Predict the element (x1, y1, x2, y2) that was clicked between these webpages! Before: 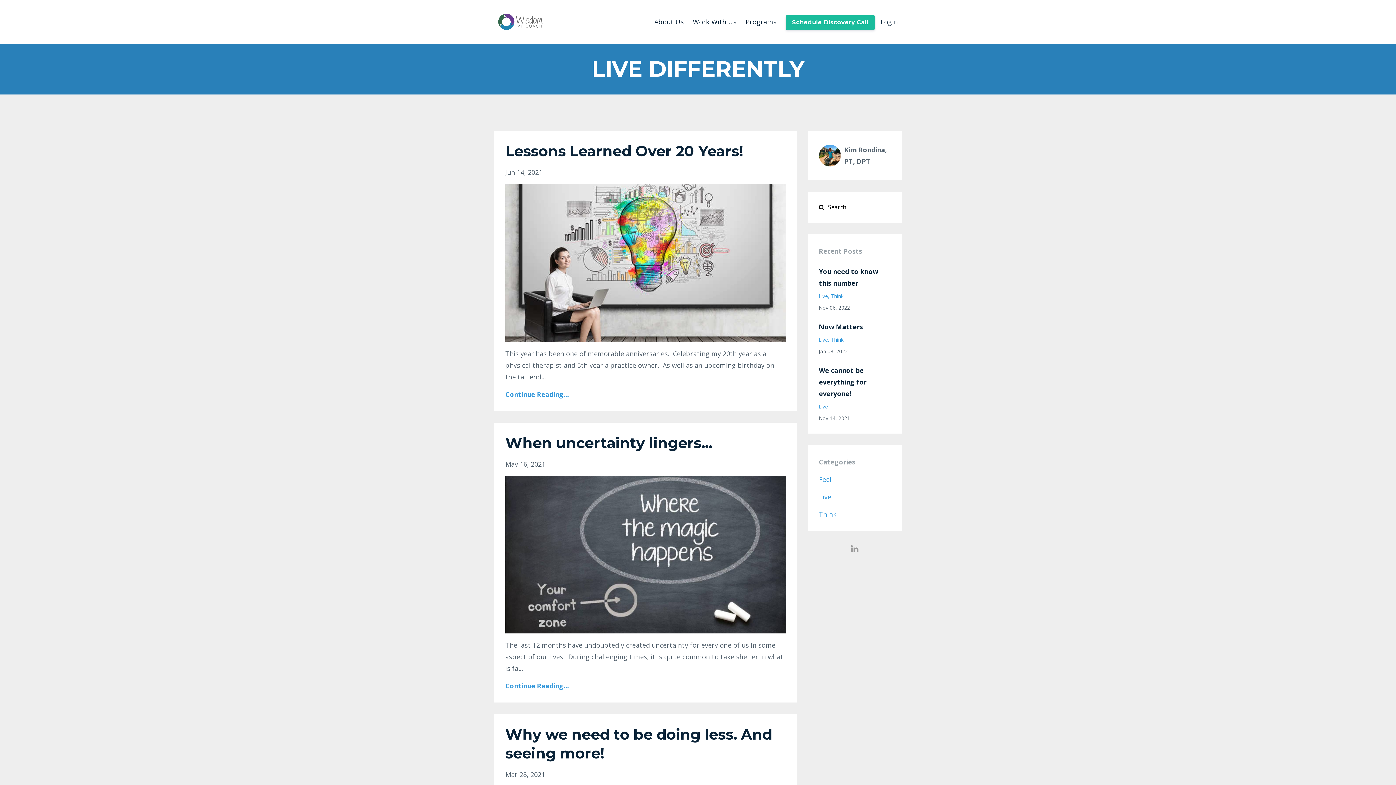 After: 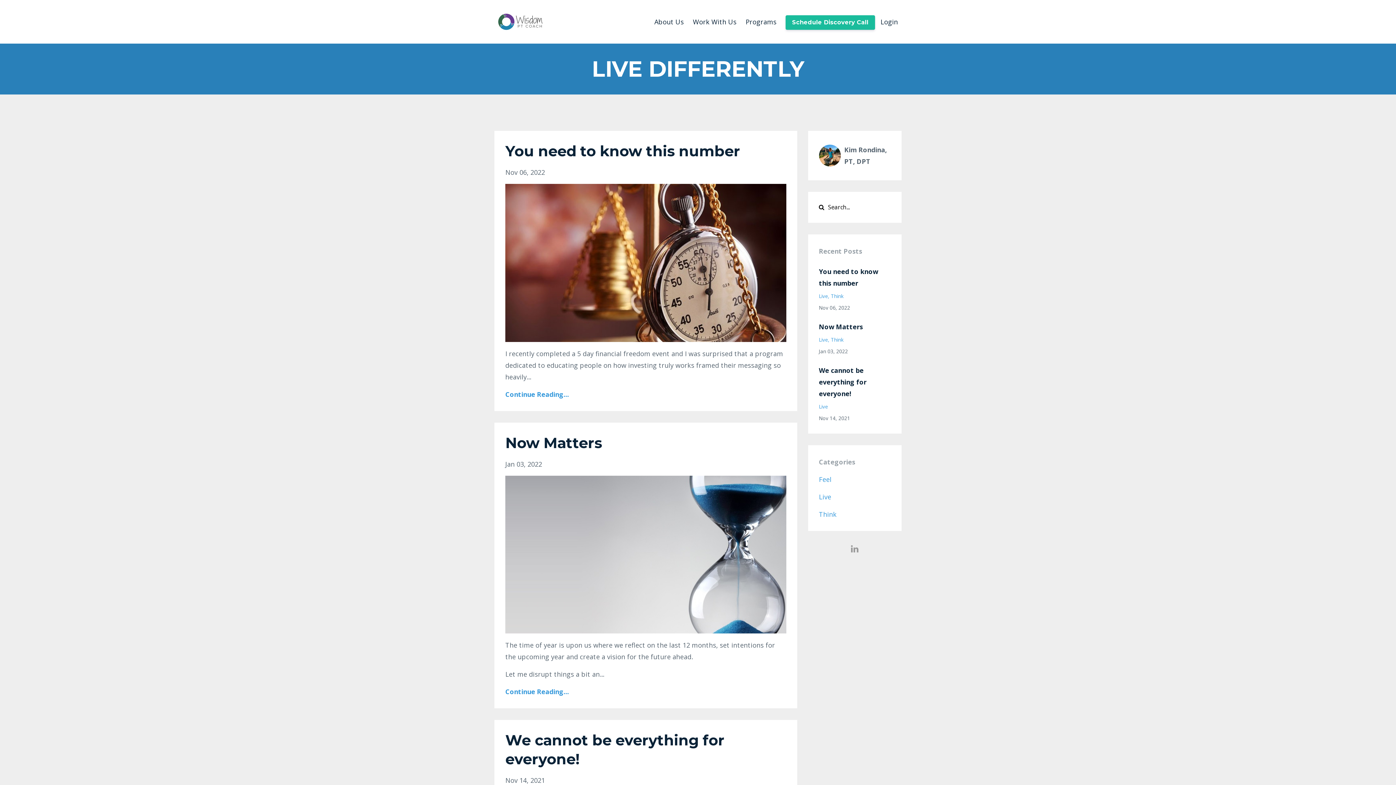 Action: label: Live bbox: (819, 292, 831, 299)